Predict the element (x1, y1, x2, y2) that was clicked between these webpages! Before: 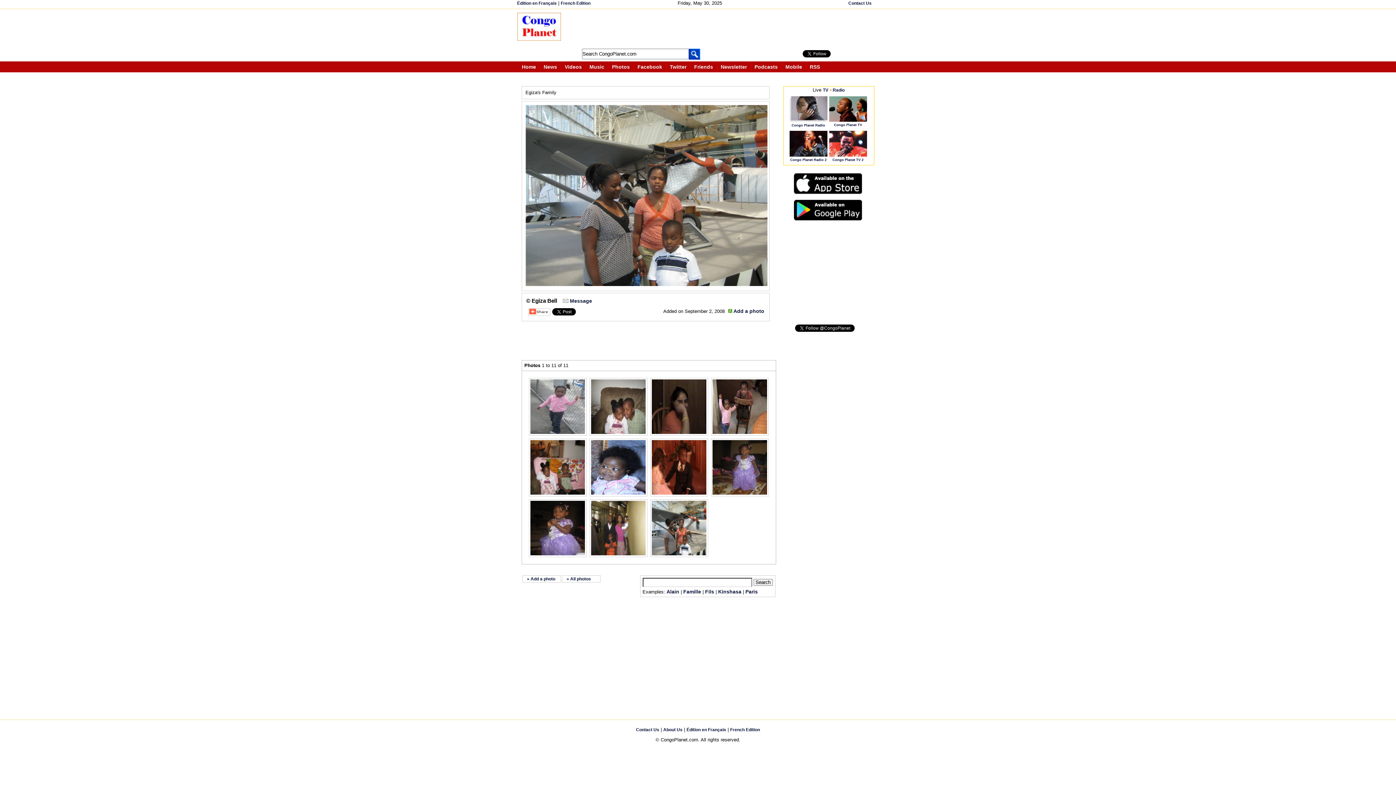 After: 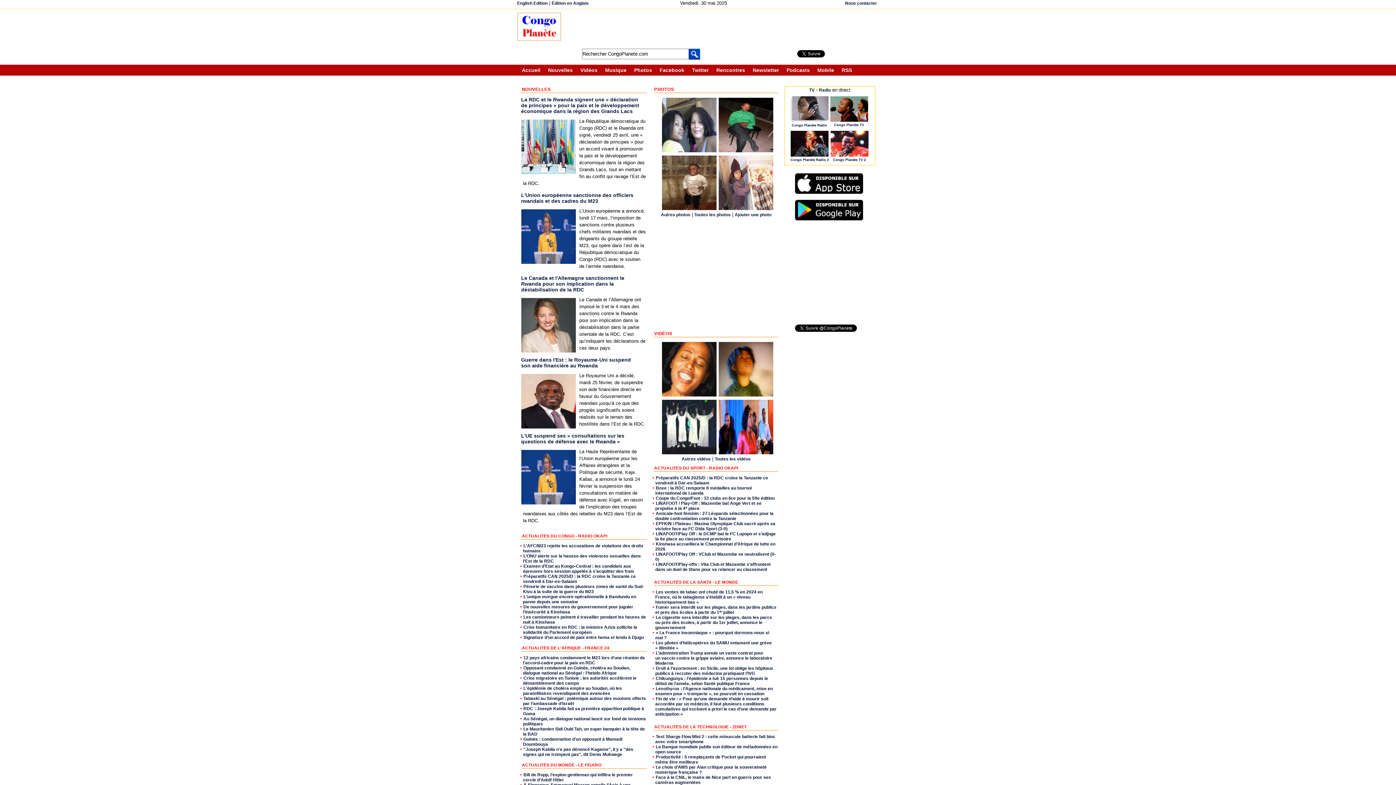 Action: label: Édition en Français bbox: (686, 727, 726, 732)